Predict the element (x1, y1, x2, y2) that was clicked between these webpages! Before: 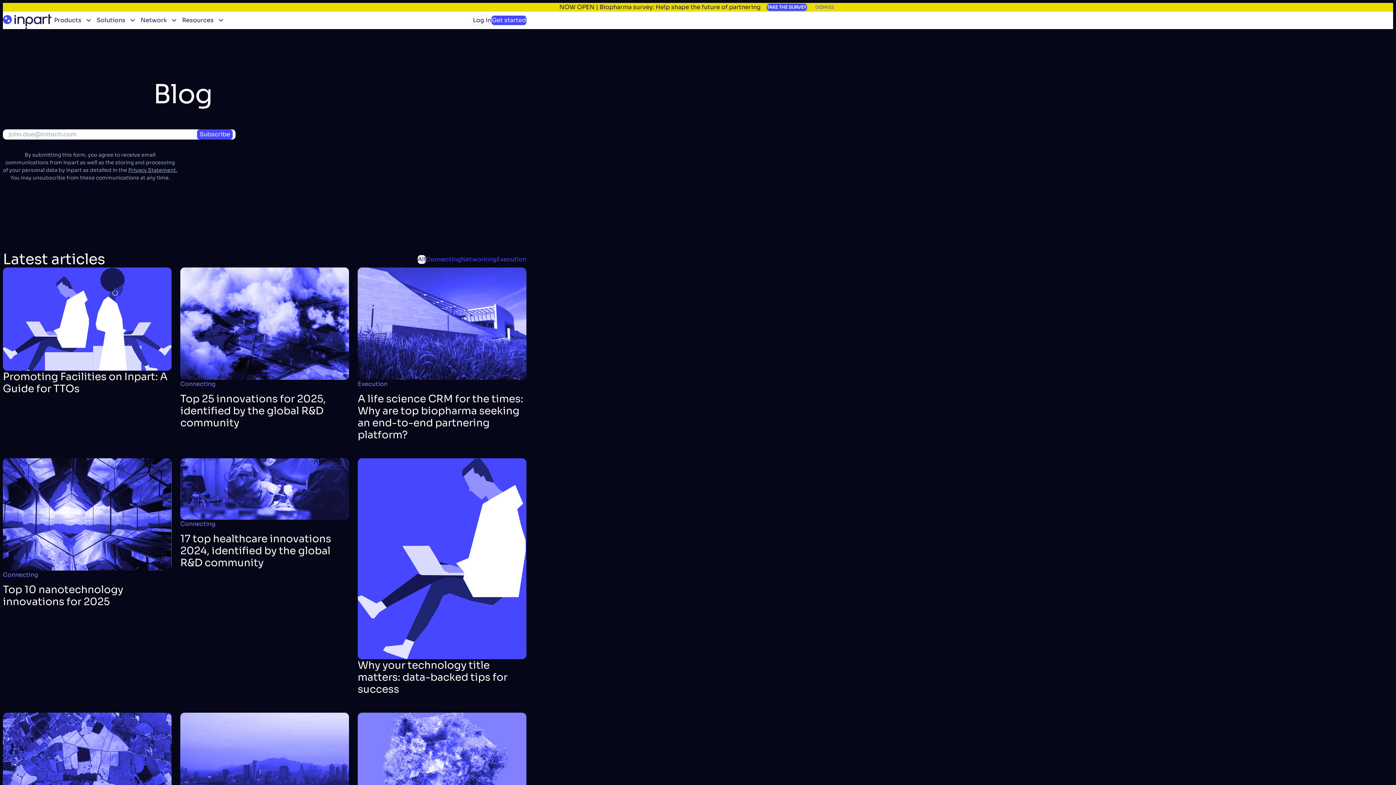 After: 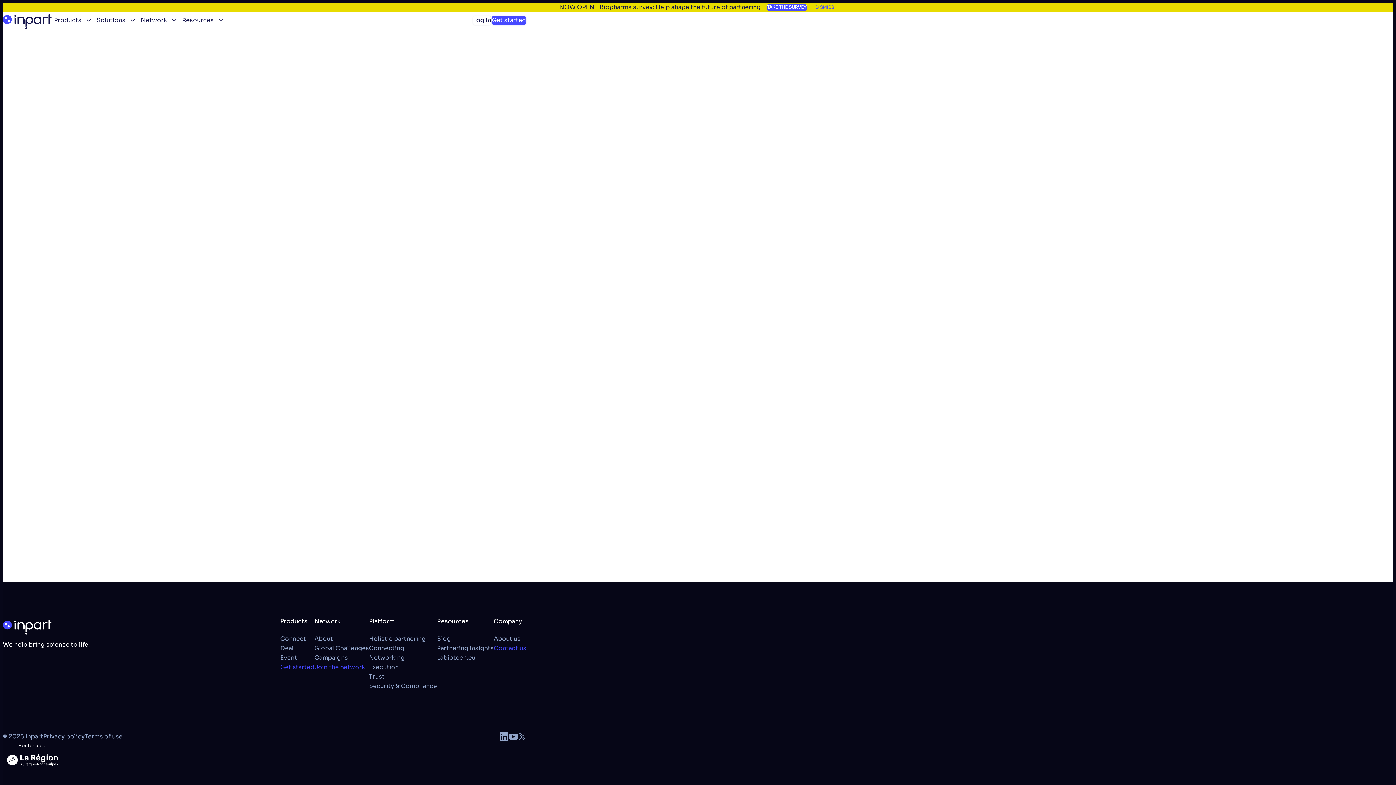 Action: bbox: (357, 392, 523, 441) label: A life science CRM for the times: Why are top biopharma seeking an end-to-end partnering platform?